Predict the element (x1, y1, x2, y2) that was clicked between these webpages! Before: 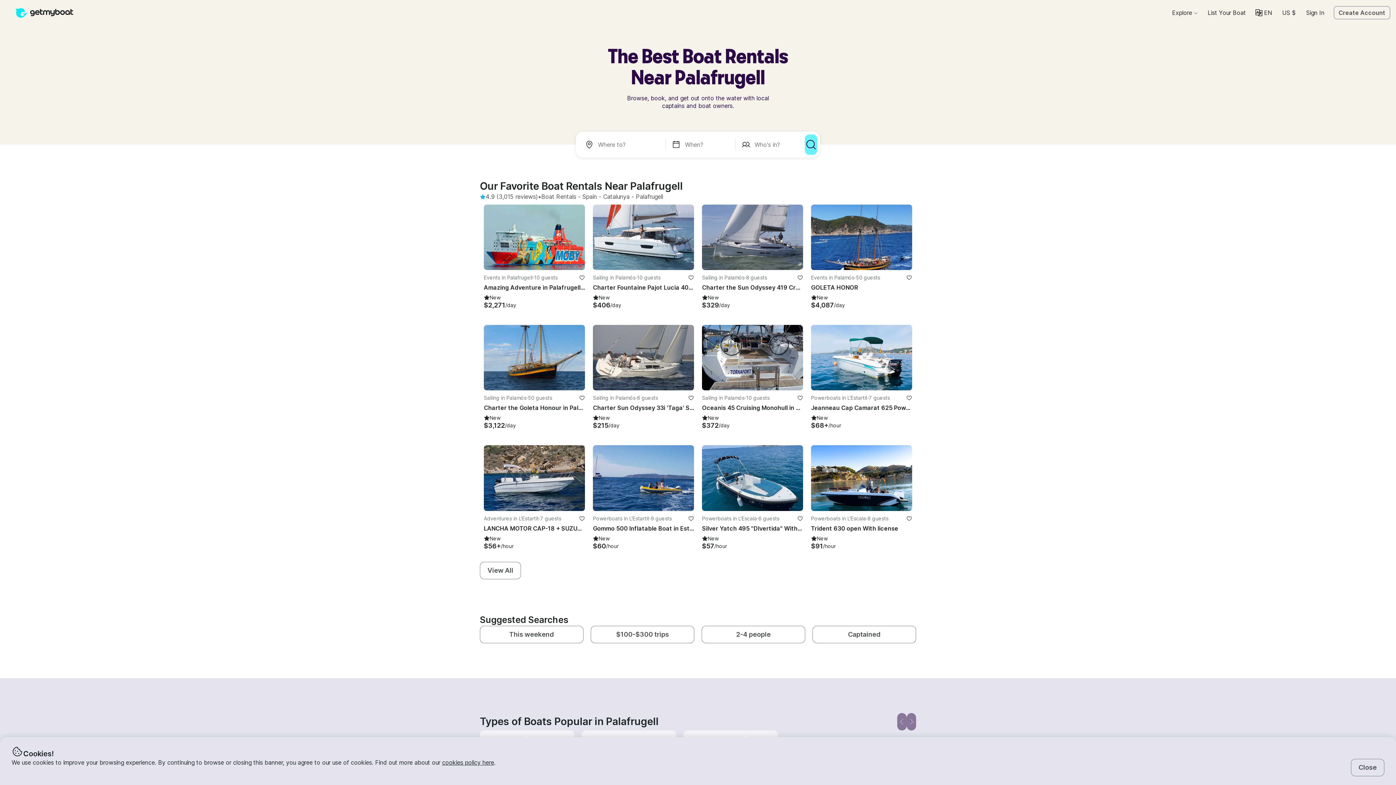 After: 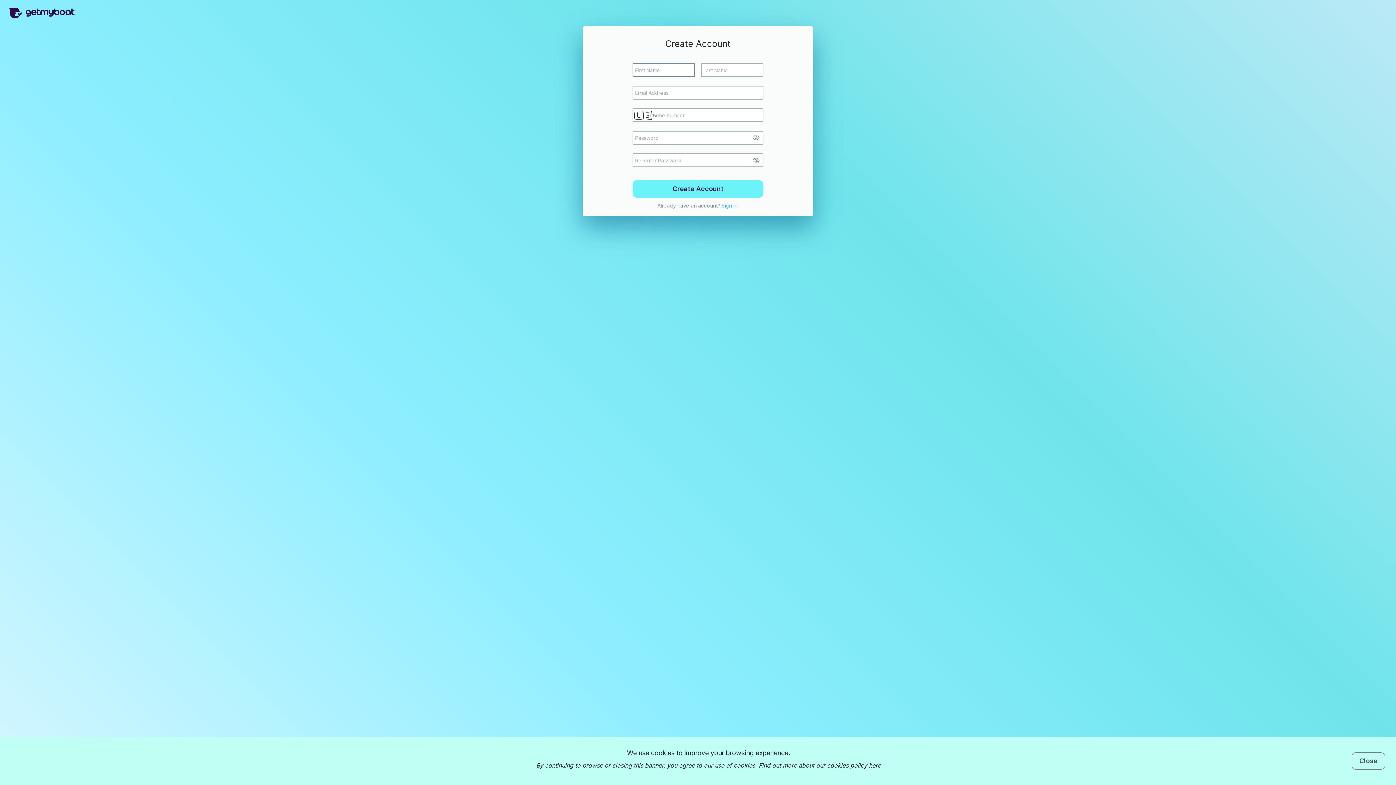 Action: label: Create Account bbox: (1334, 6, 1390, 19)